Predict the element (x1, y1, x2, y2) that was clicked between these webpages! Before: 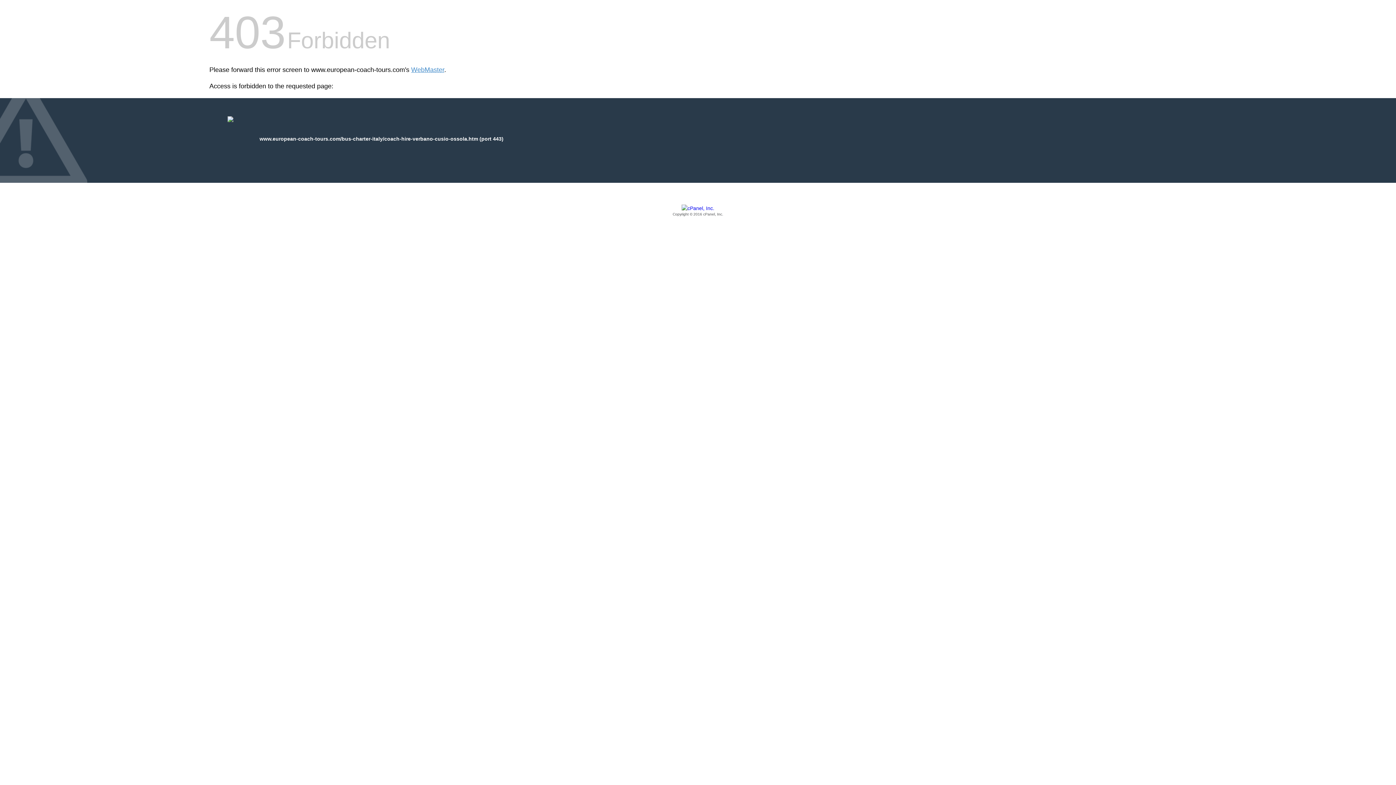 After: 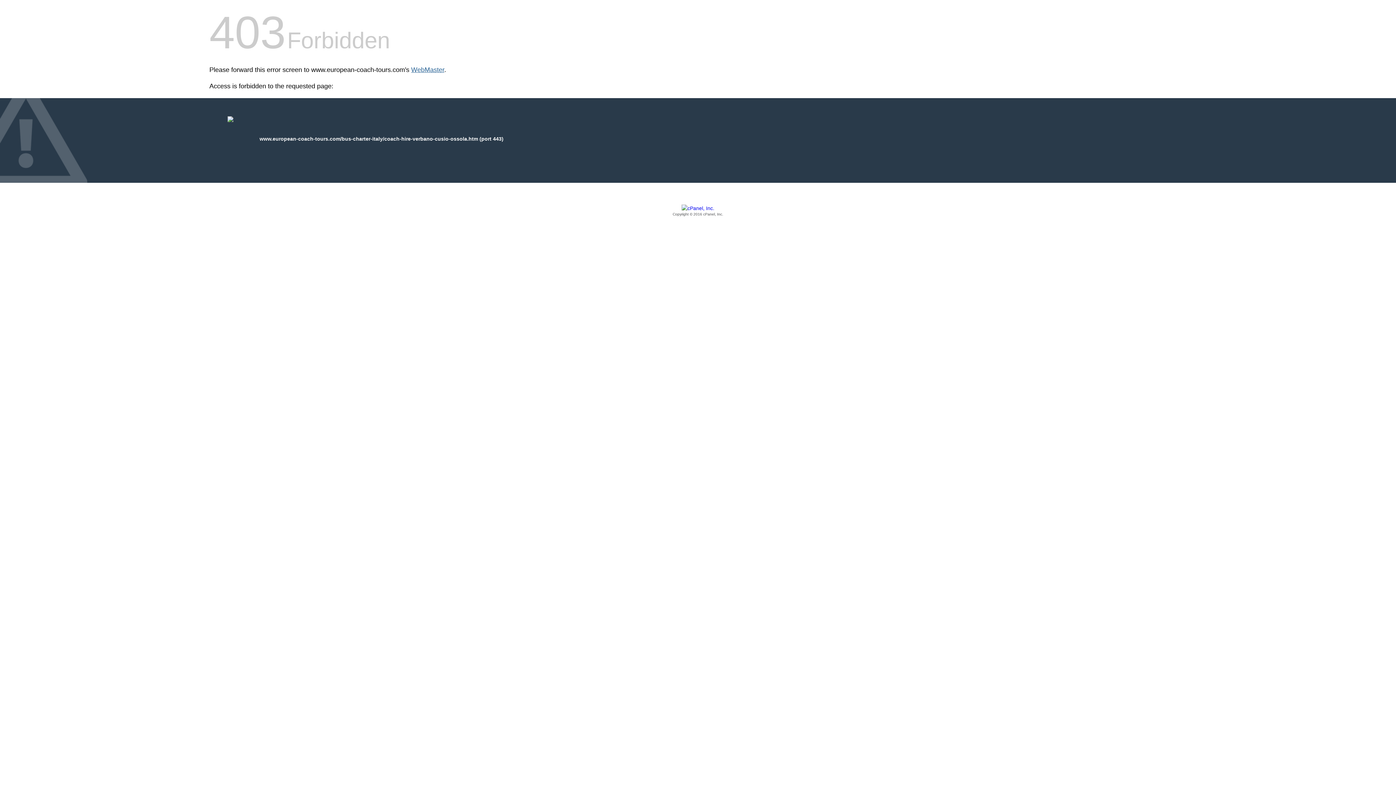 Action: bbox: (411, 66, 444, 73) label: WebMaster